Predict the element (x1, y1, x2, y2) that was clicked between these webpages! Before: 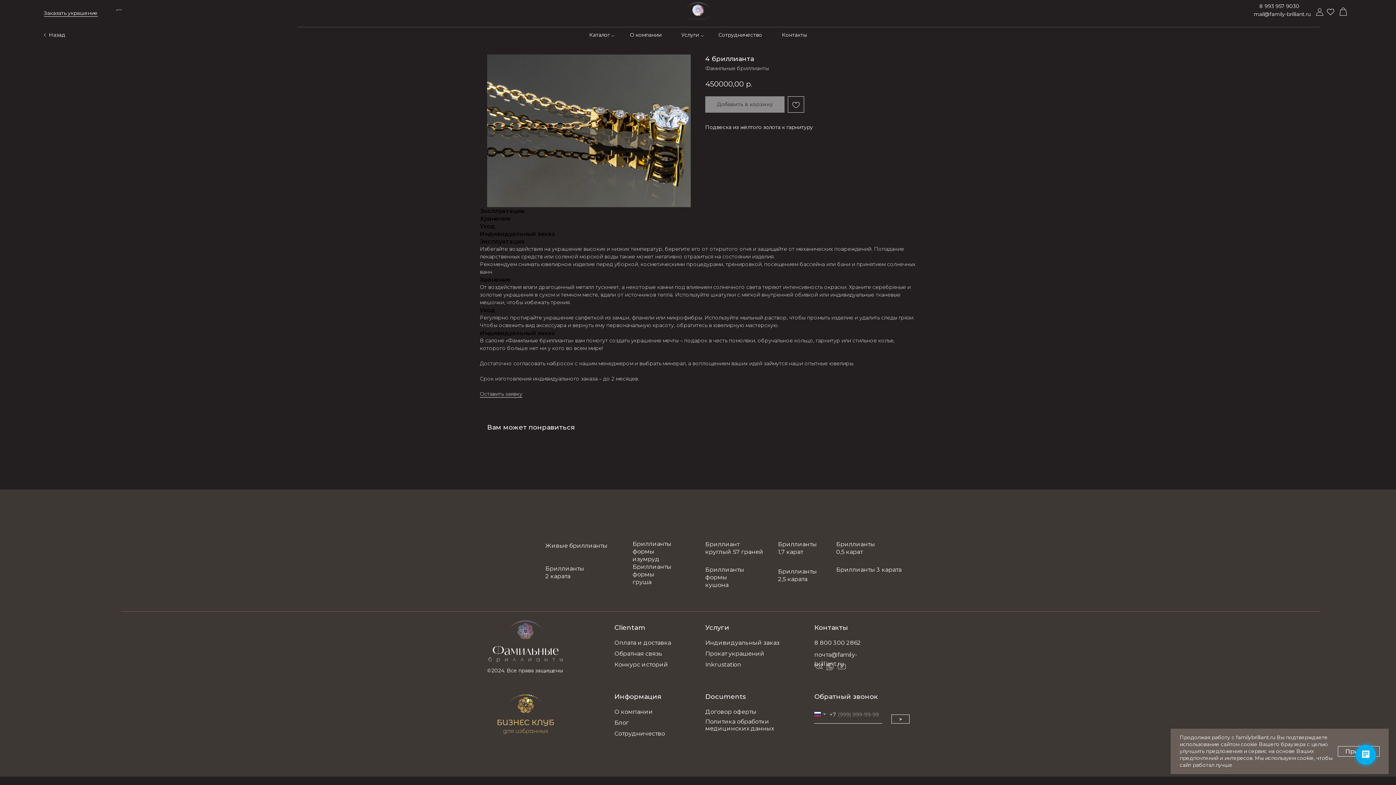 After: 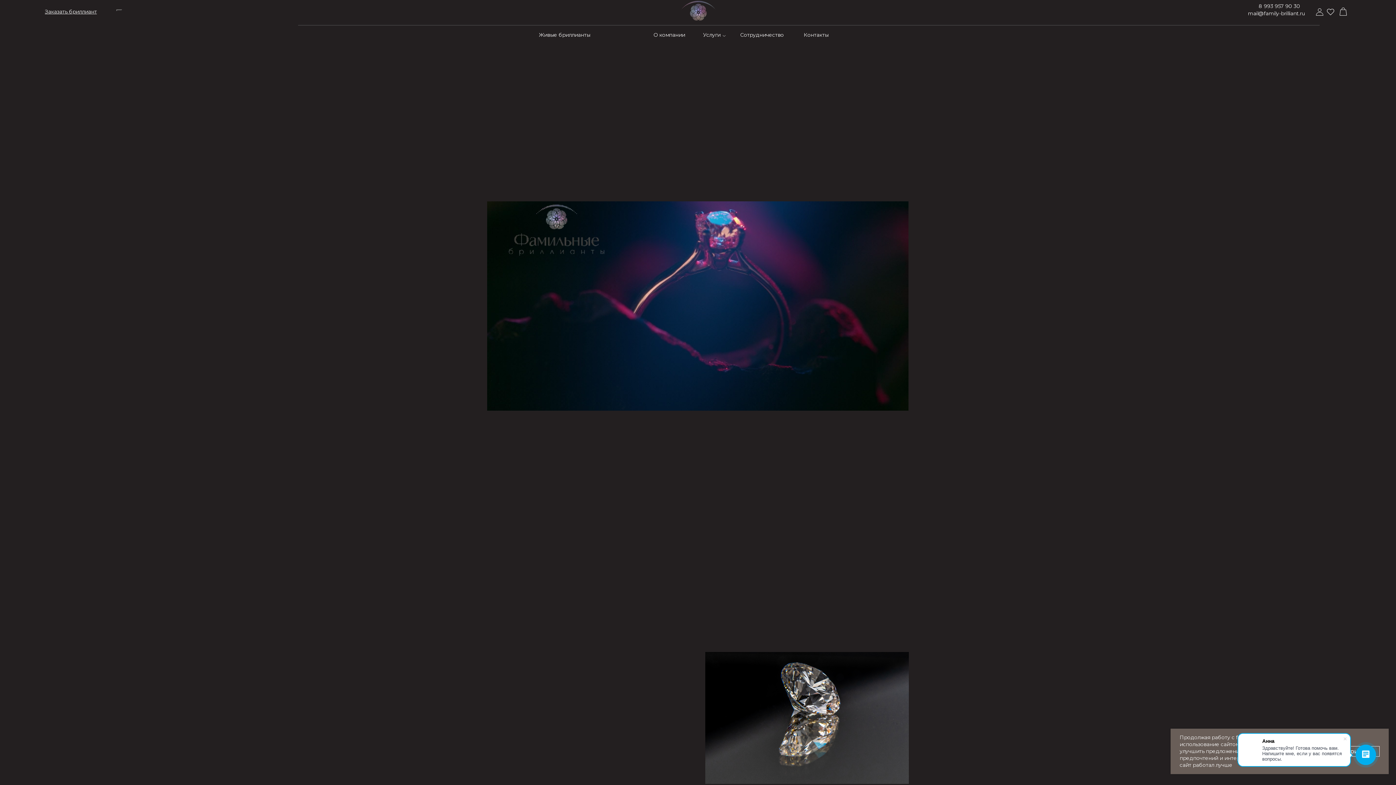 Action: label: О компании bbox: (630, 31, 661, 38)